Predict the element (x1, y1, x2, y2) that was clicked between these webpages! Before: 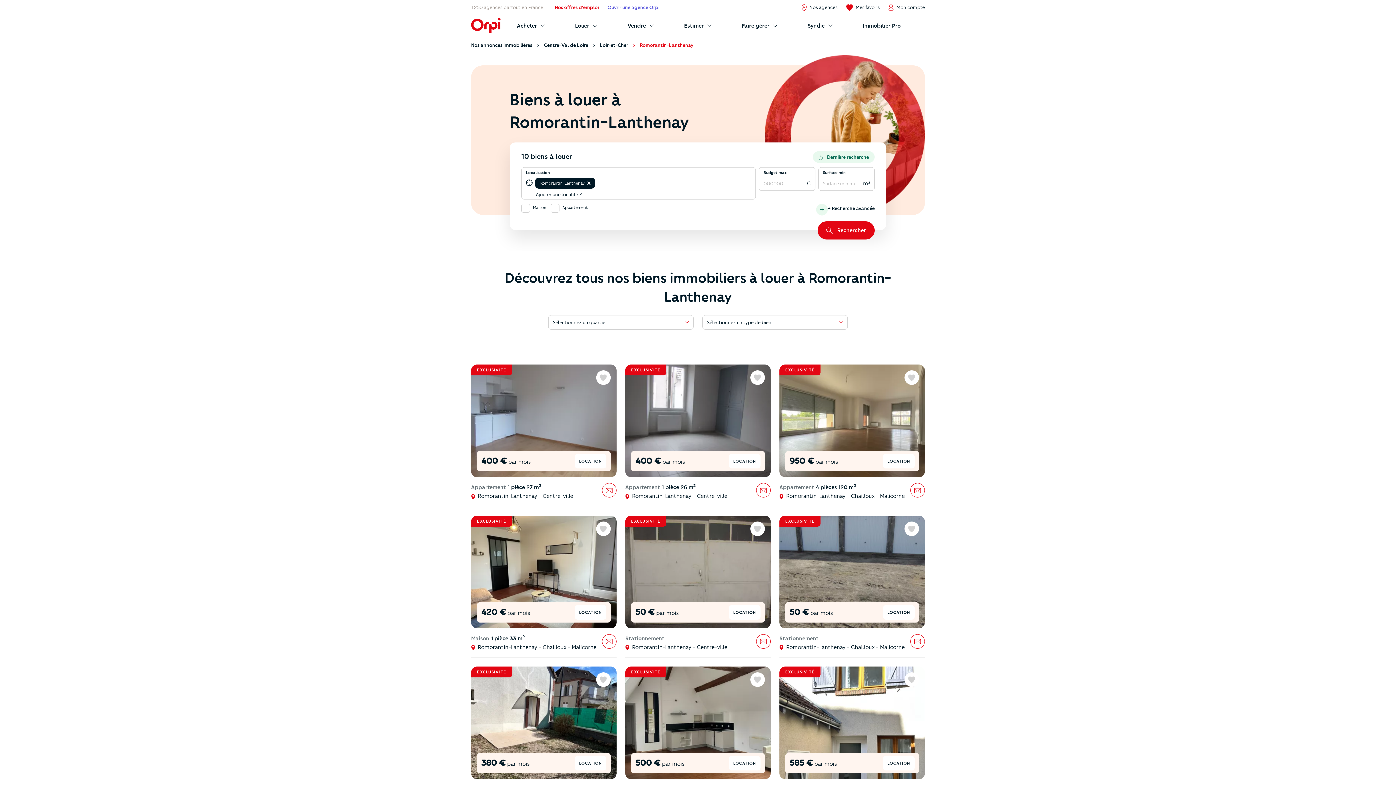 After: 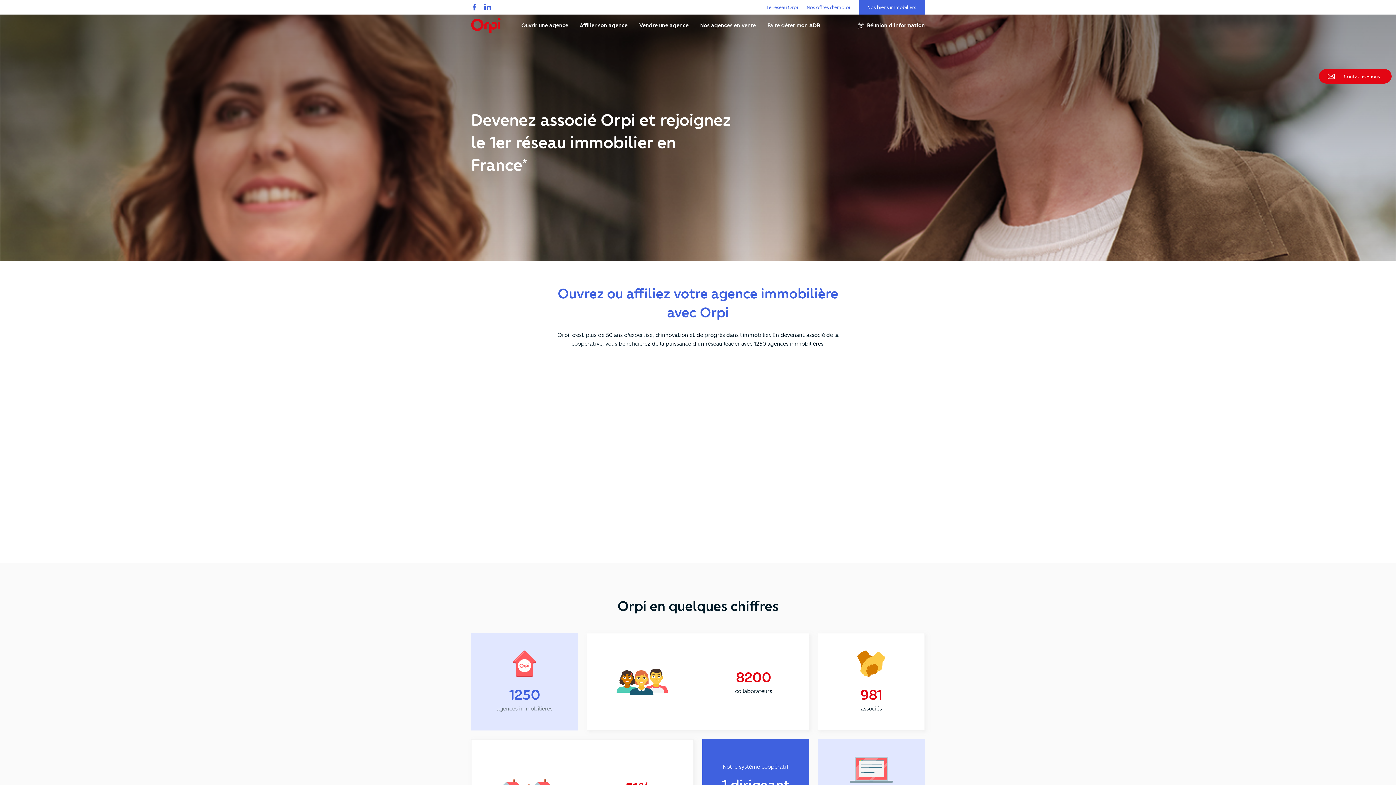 Action: bbox: (607, 4, 659, 10) label: Ouvrir une agence Orpi